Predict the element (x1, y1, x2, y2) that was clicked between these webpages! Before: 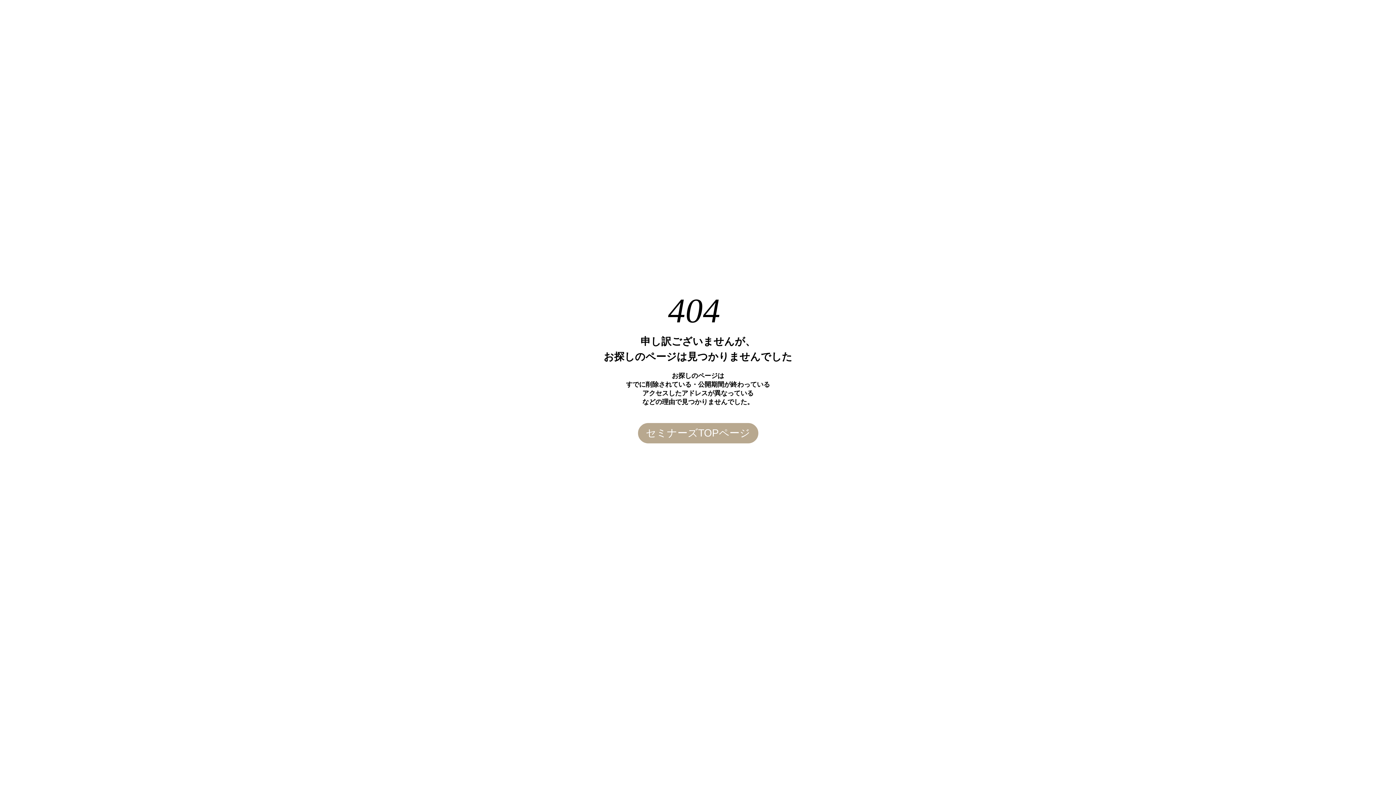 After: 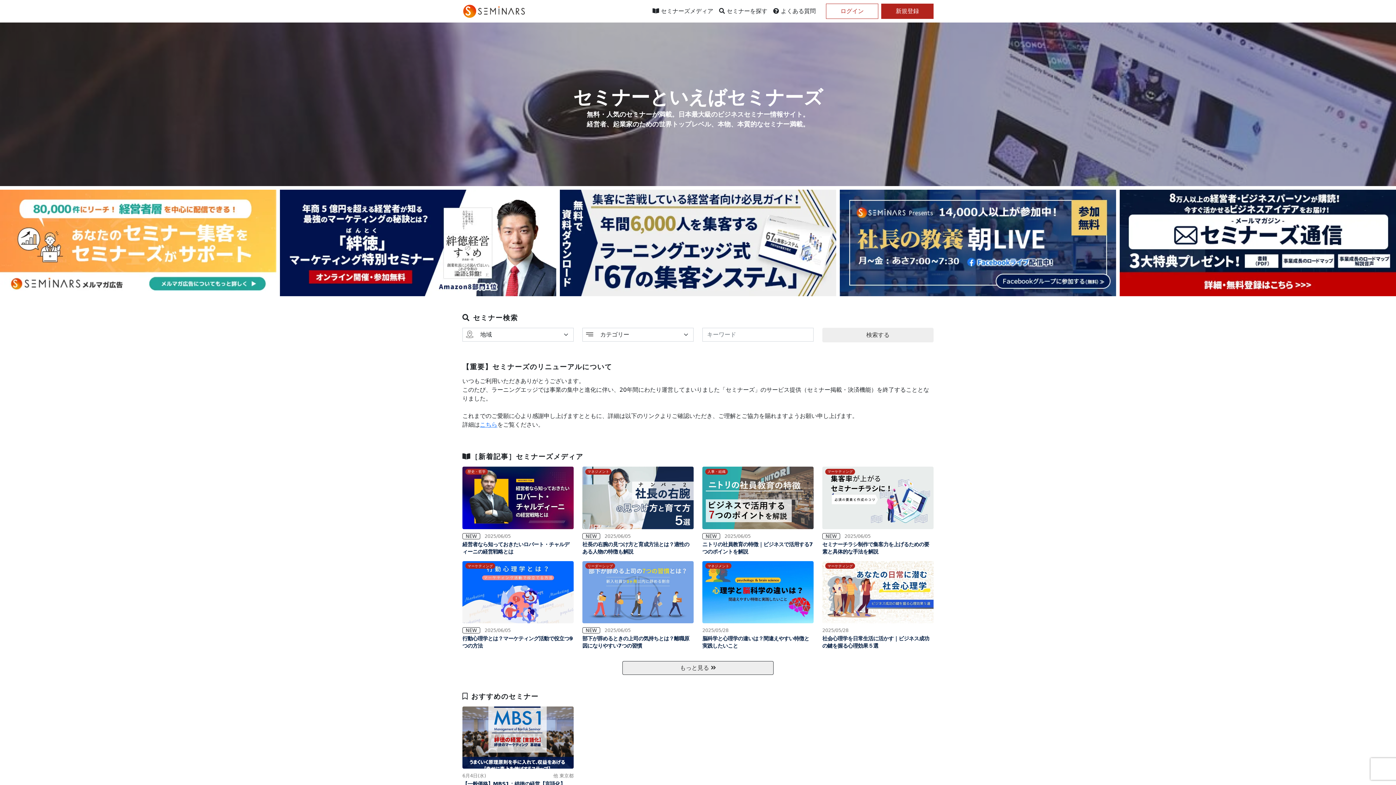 Action: bbox: (646, 427, 750, 438) label: セミナーズTOPページ